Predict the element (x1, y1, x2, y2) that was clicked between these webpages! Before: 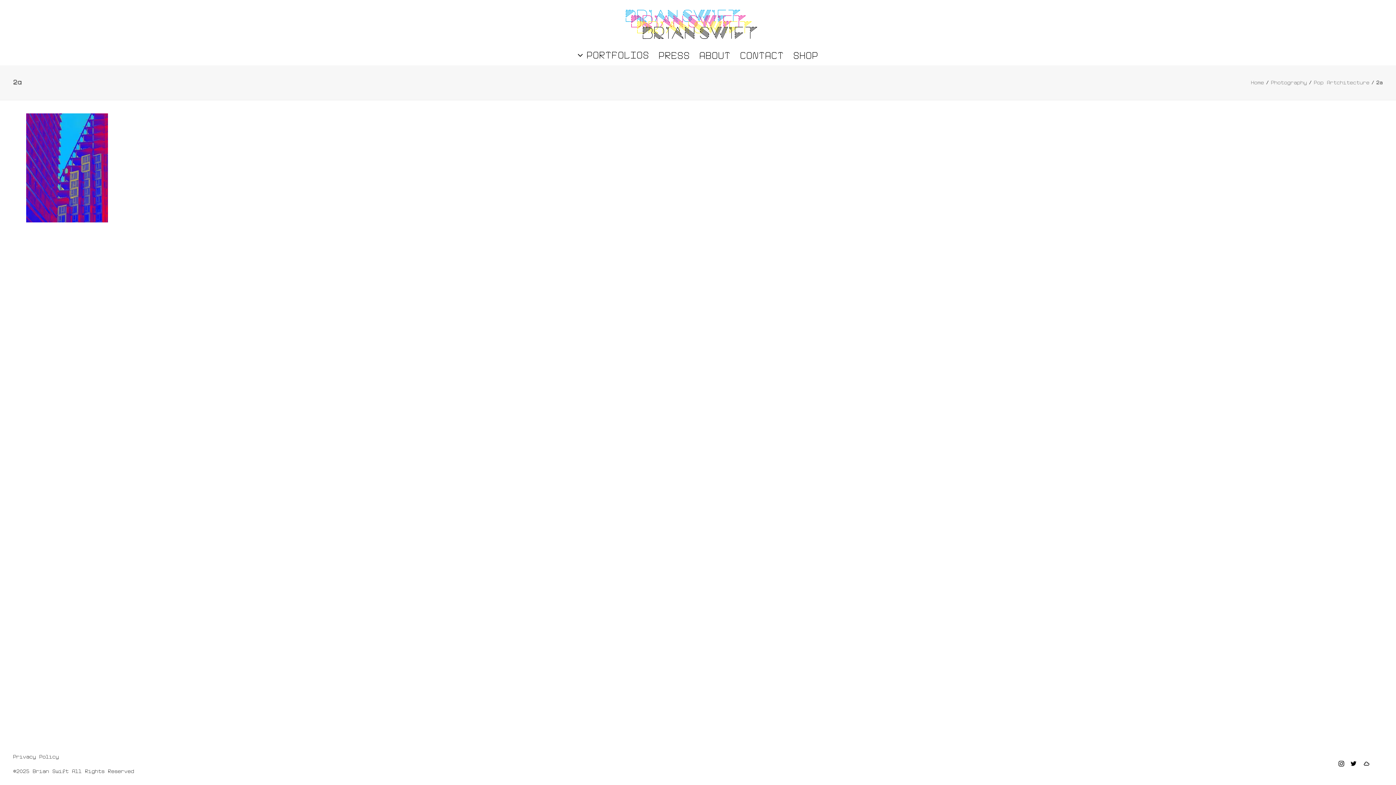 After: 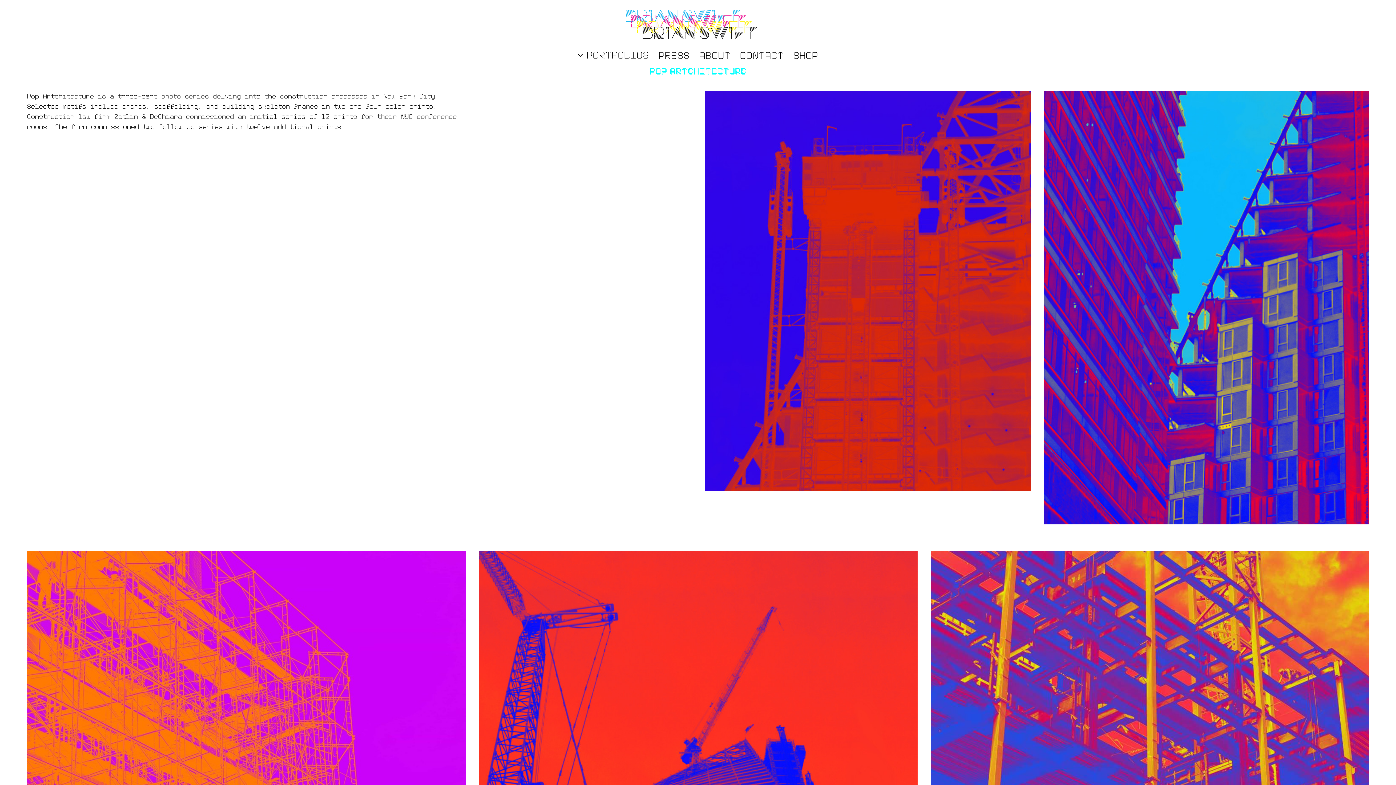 Action: label: Pop Artchitecture bbox: (1314, 79, 1369, 85)